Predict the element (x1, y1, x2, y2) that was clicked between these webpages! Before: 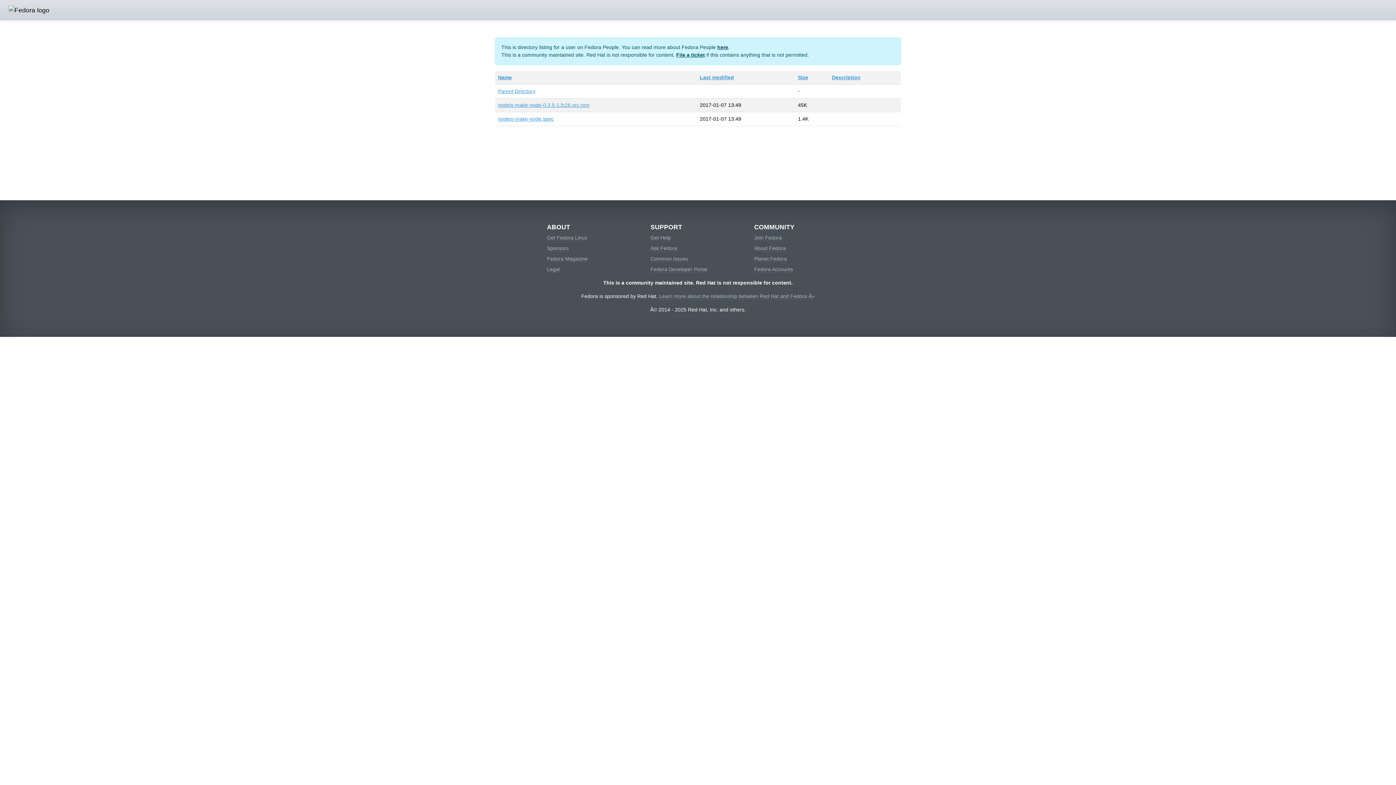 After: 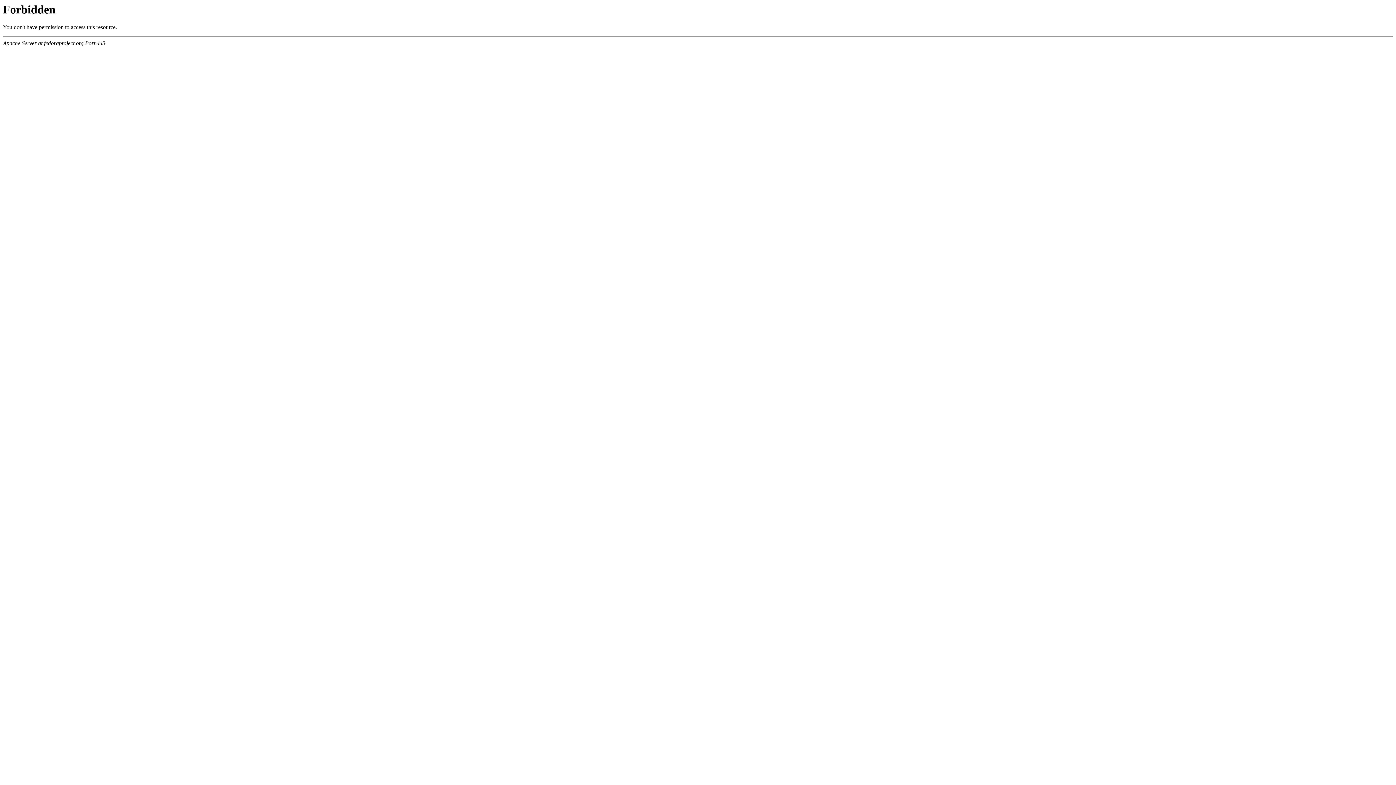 Action: label: here bbox: (717, 44, 728, 50)